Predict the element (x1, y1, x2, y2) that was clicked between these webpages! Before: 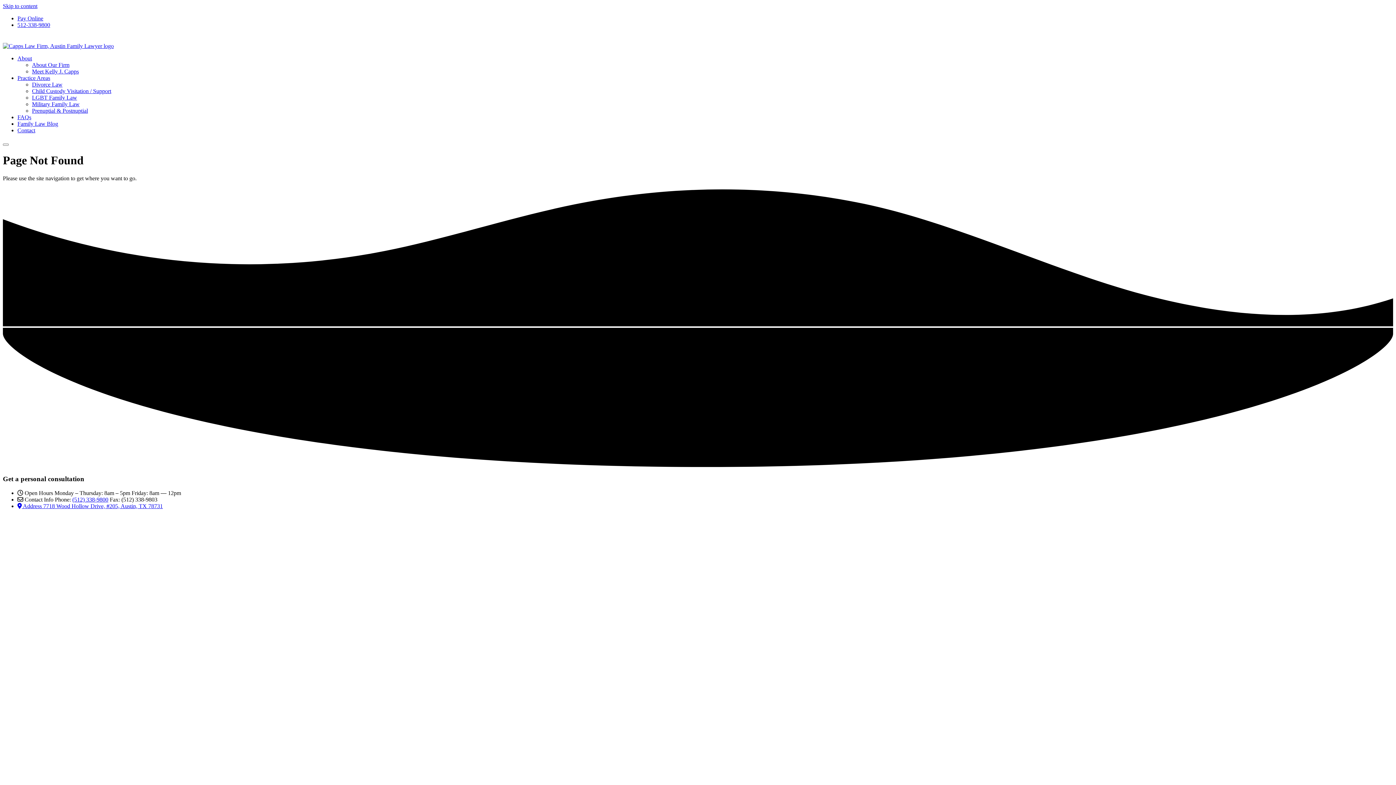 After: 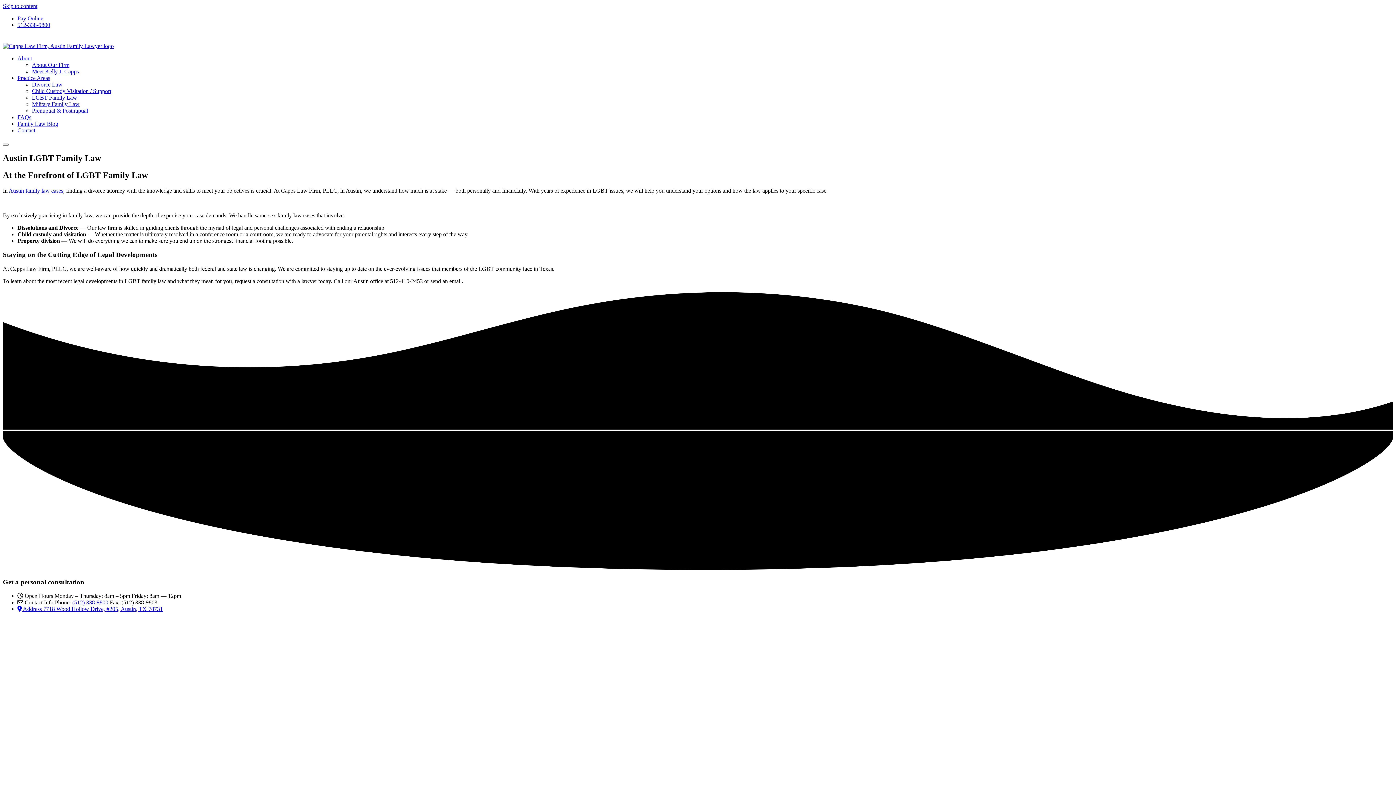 Action: bbox: (32, 94, 77, 100) label: LGBT Family Law